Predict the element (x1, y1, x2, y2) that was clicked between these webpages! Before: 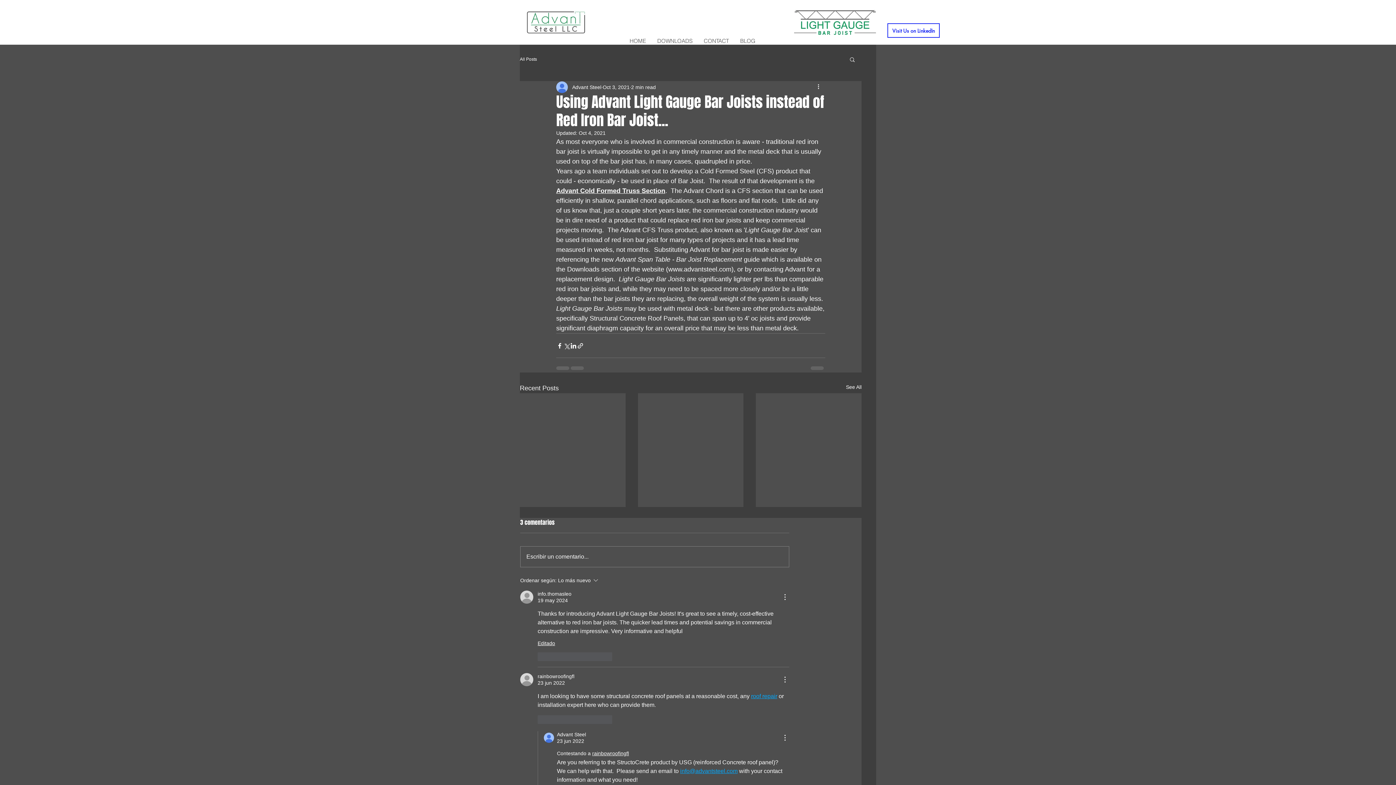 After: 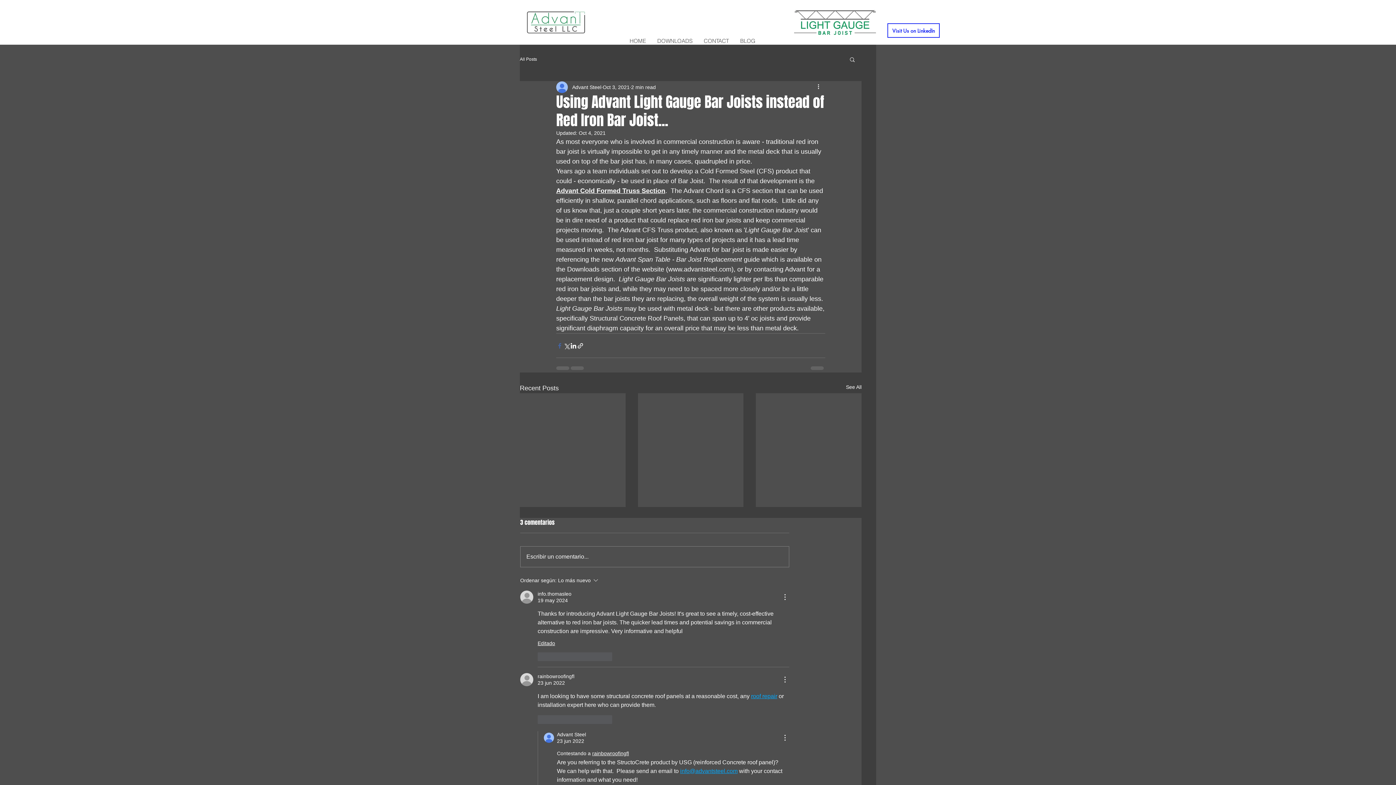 Action: bbox: (556, 342, 563, 349) label: Share via Facebook